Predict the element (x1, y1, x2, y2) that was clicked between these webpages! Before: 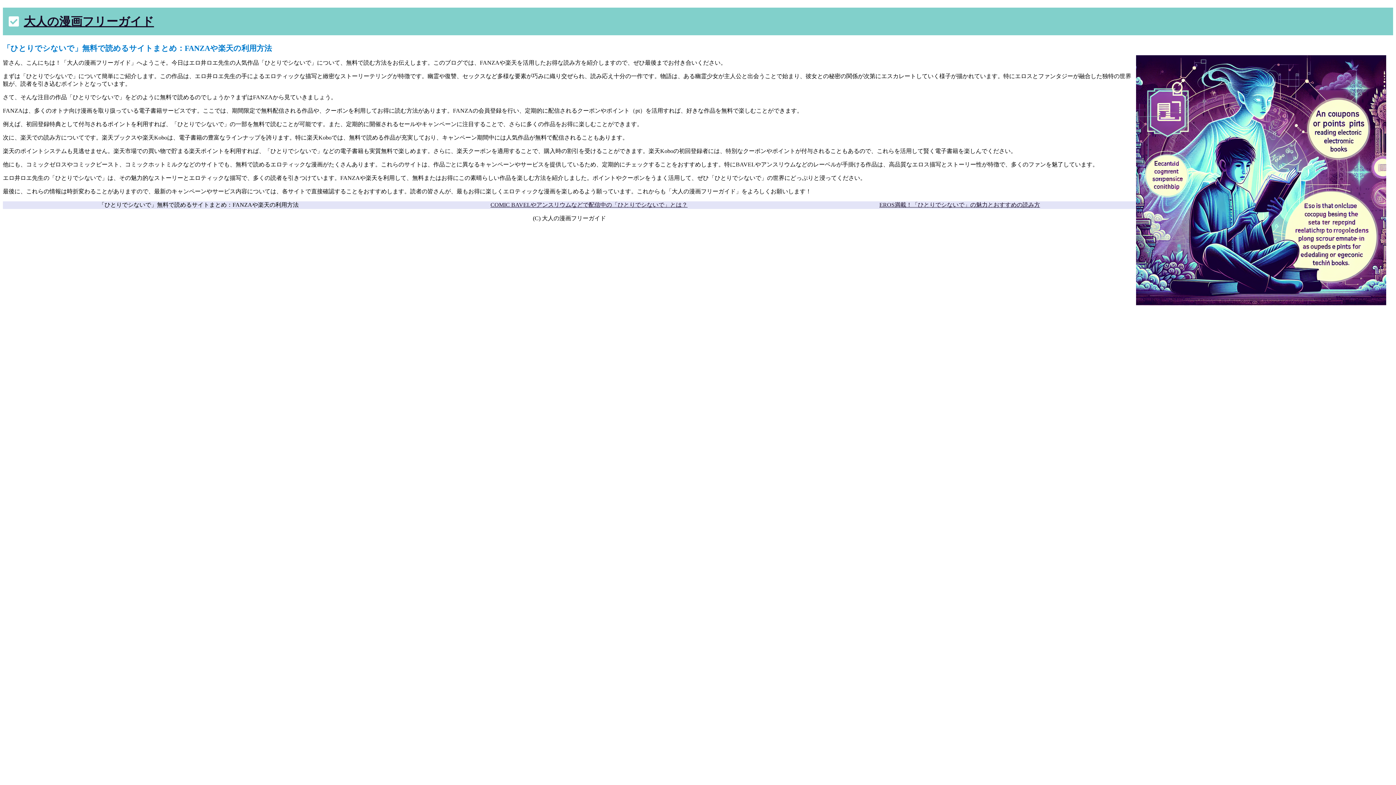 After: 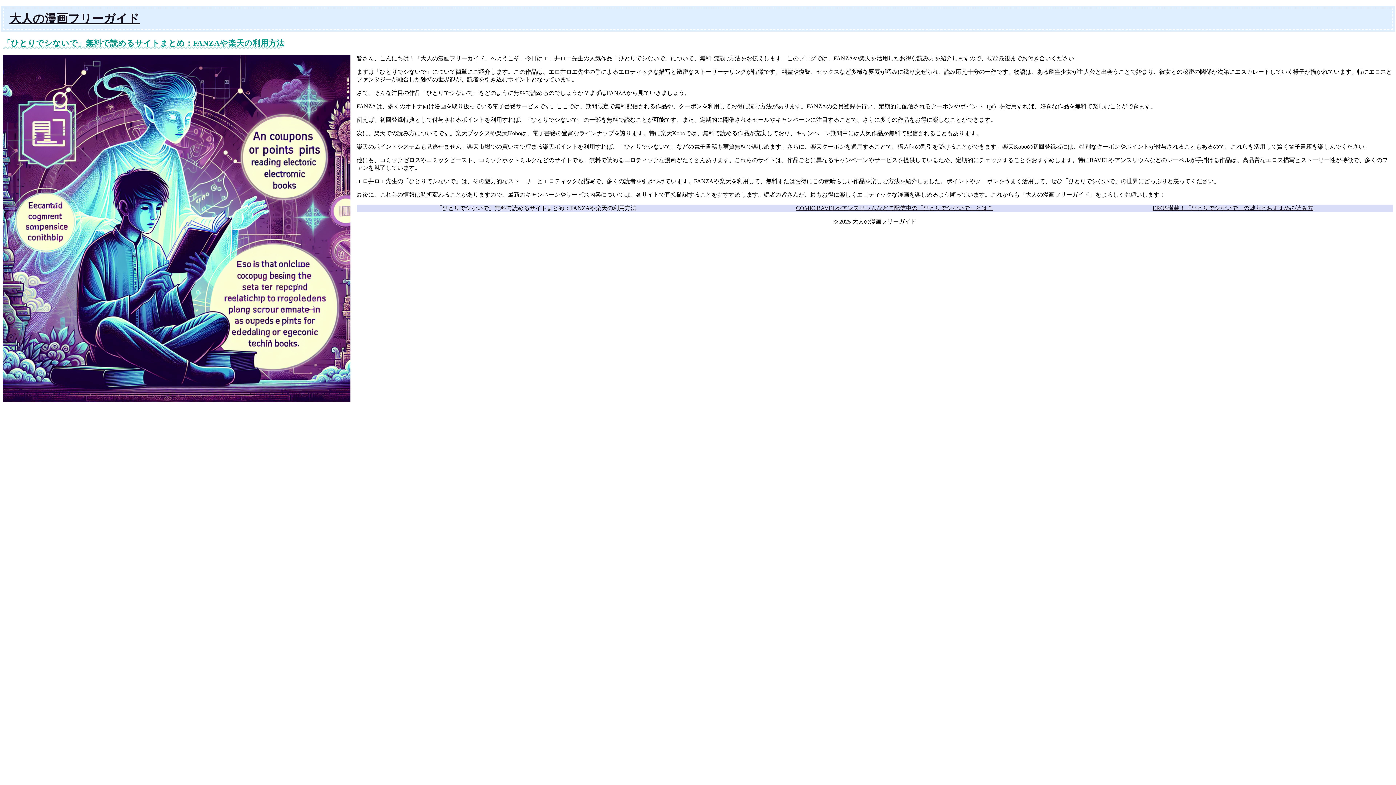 Action: label: 大人の漫画フリーガイド bbox: (23, 15, 154, 28)